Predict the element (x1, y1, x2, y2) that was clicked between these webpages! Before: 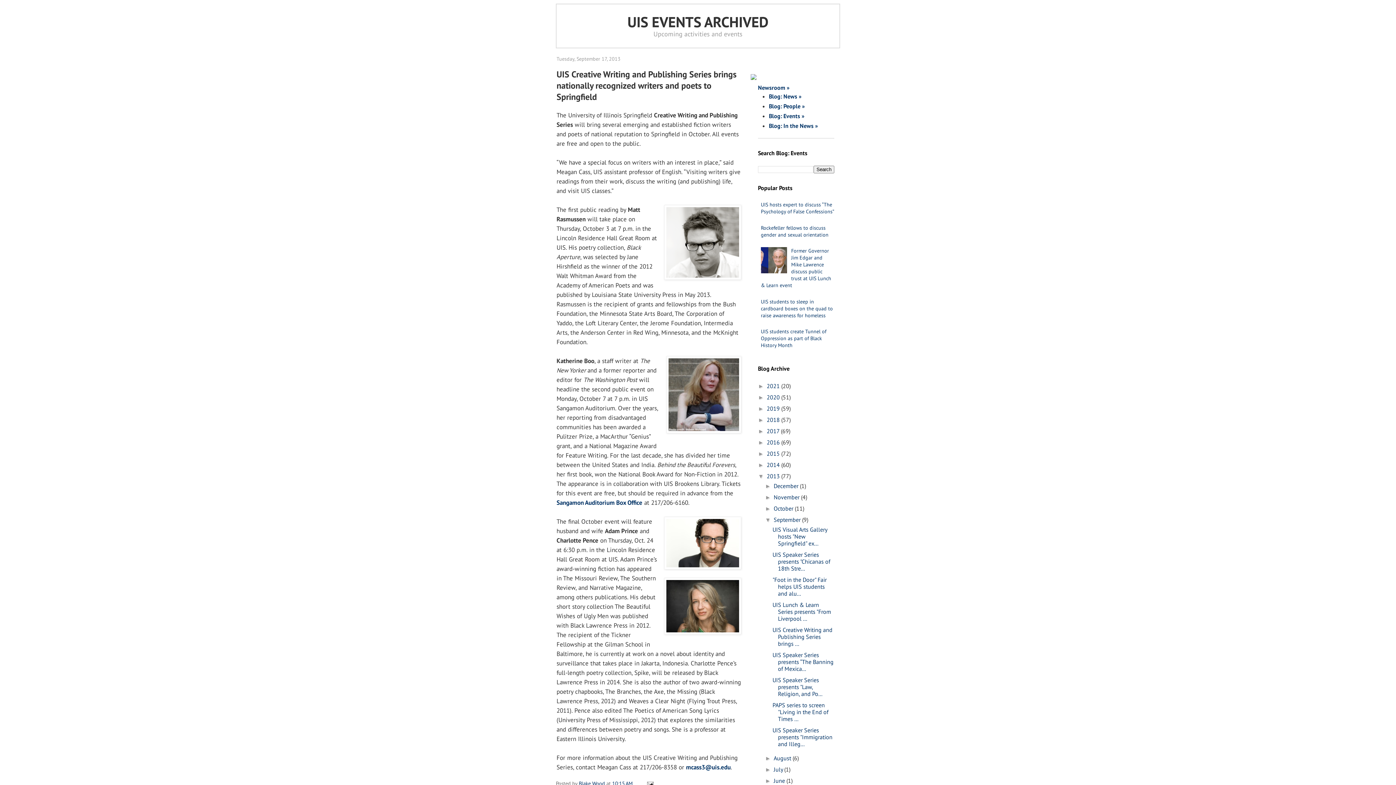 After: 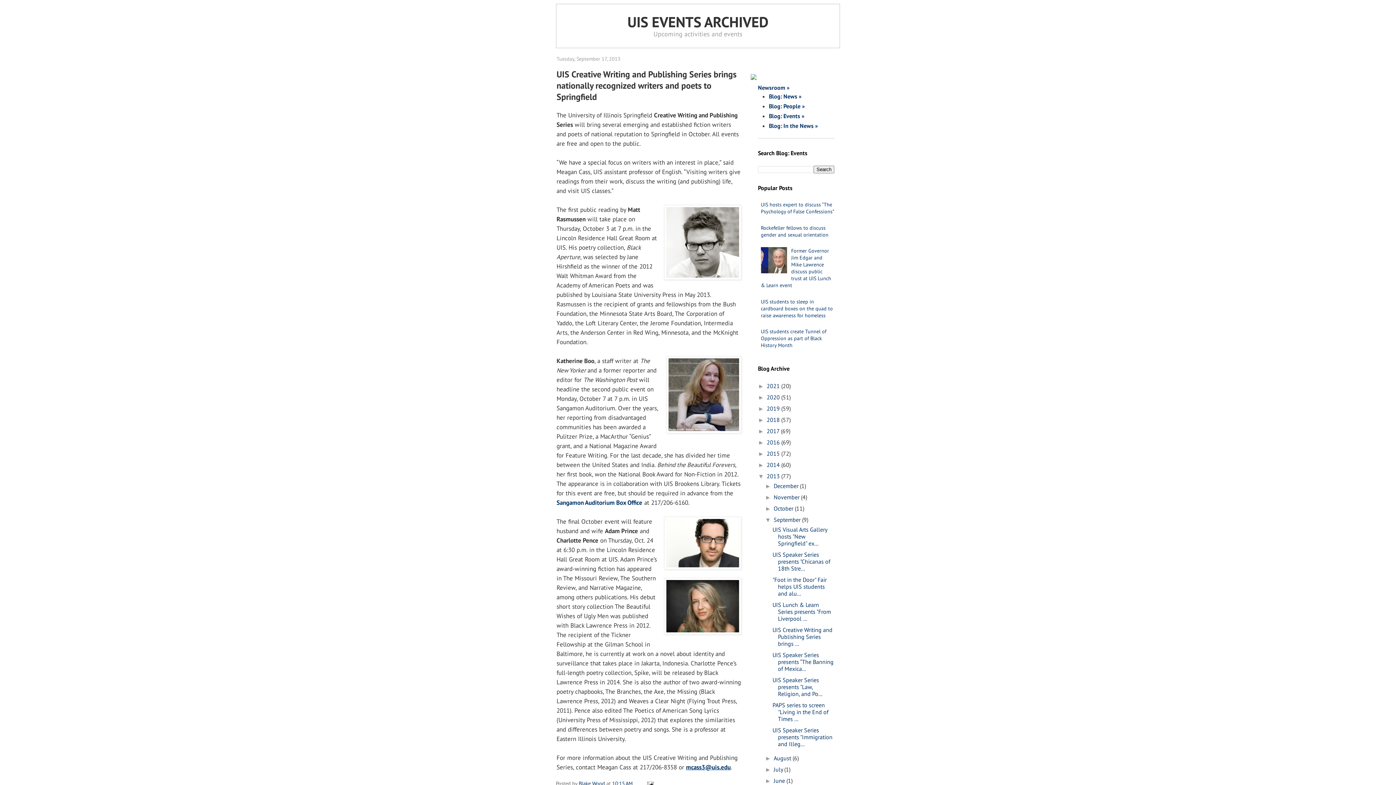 Action: label: mcass3@uis.edu bbox: (686, 763, 730, 771)